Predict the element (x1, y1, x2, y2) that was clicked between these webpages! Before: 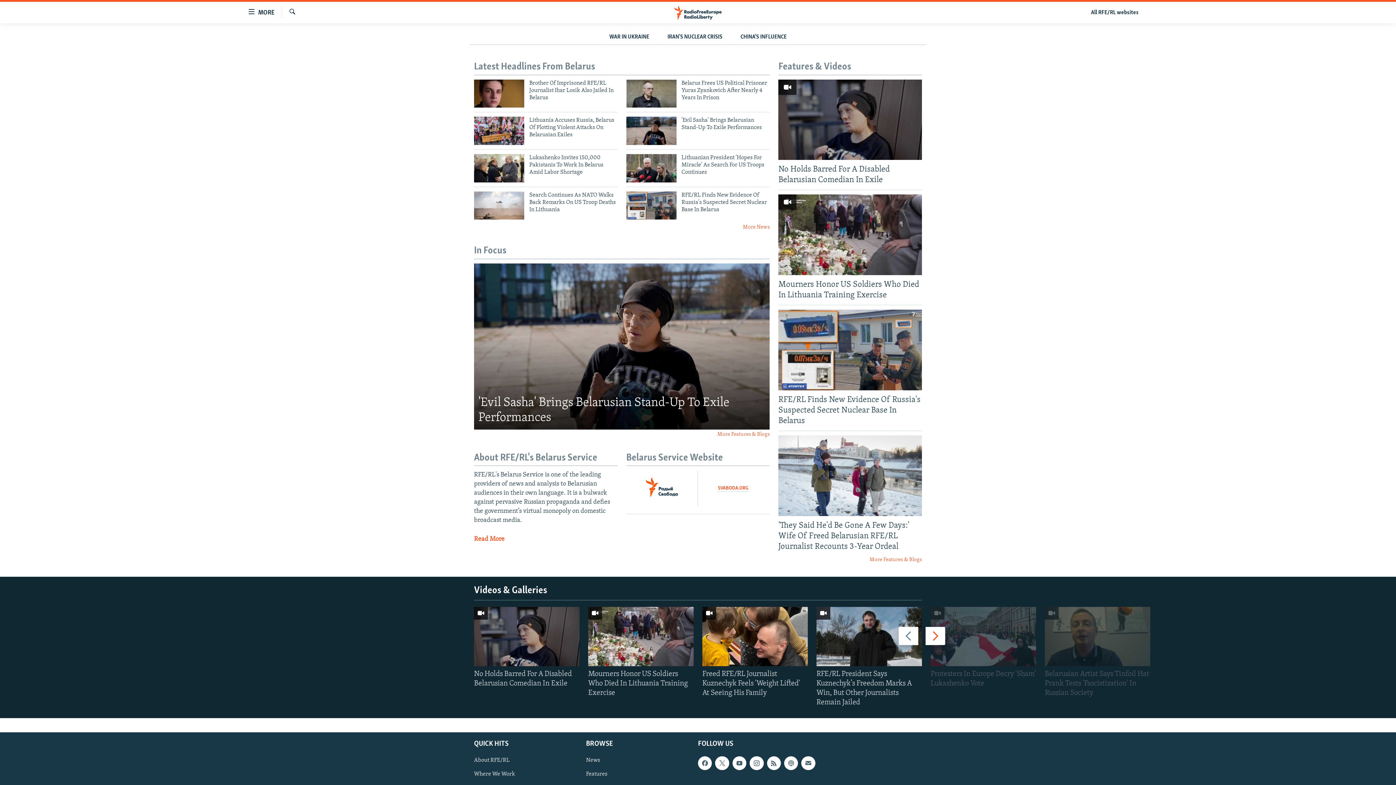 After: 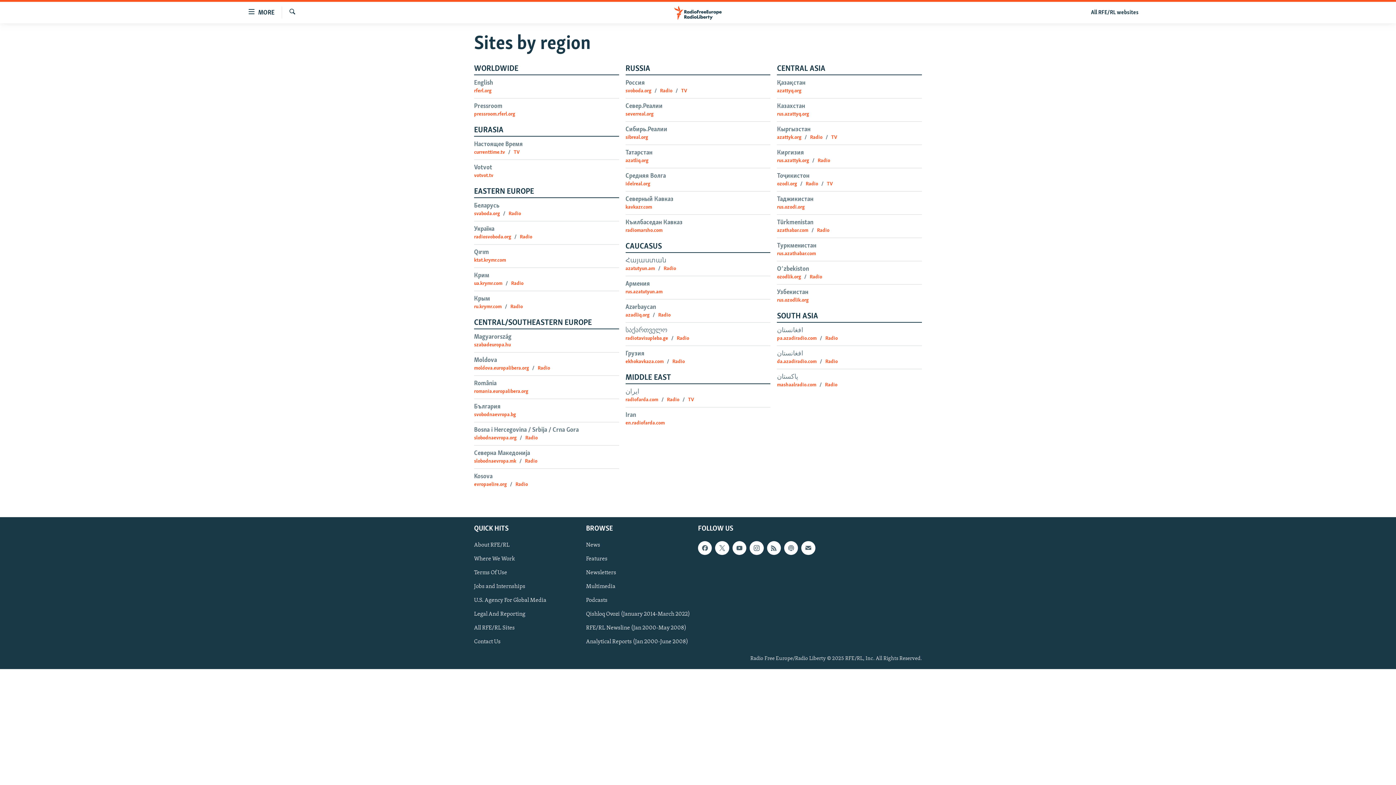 Action: bbox: (1086, 7, 1143, 17) label: All RFE/RL websites